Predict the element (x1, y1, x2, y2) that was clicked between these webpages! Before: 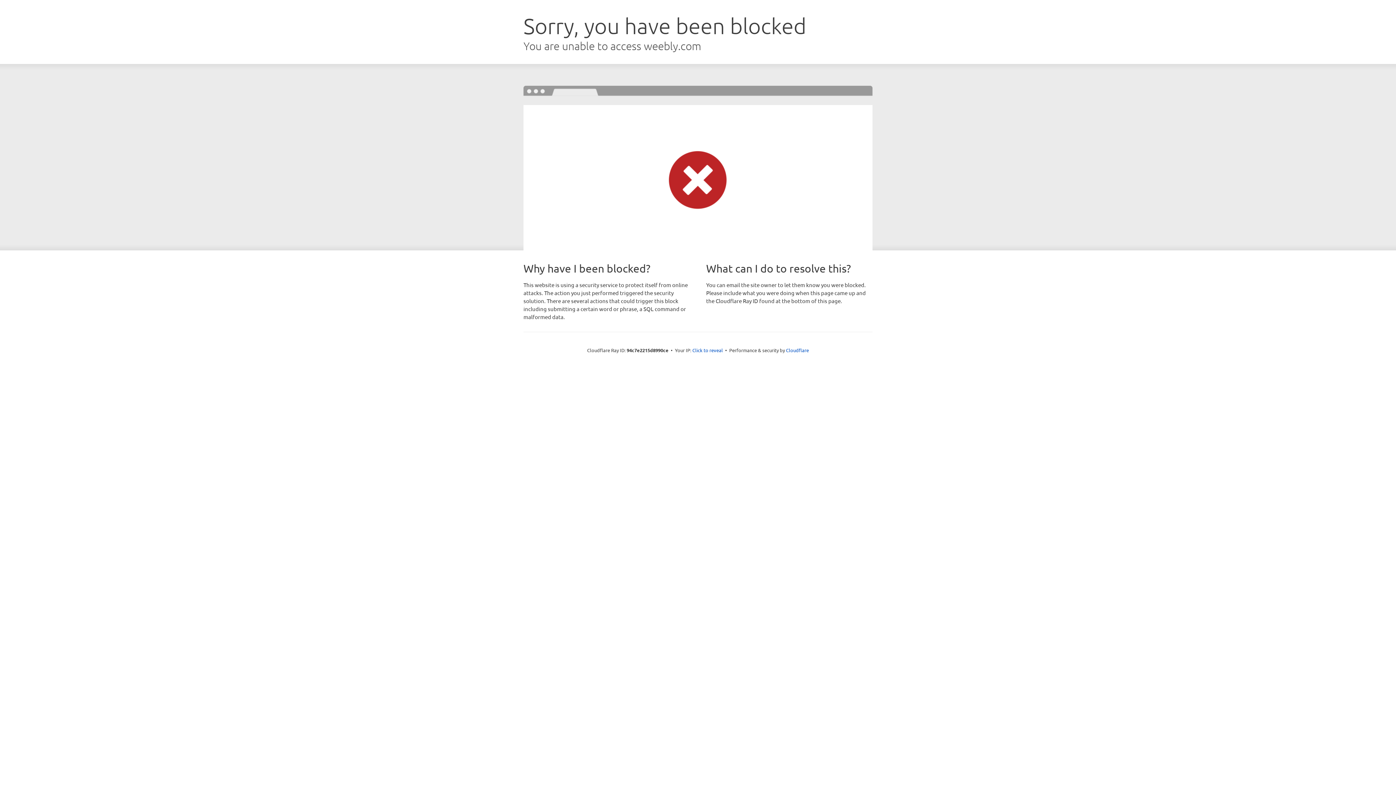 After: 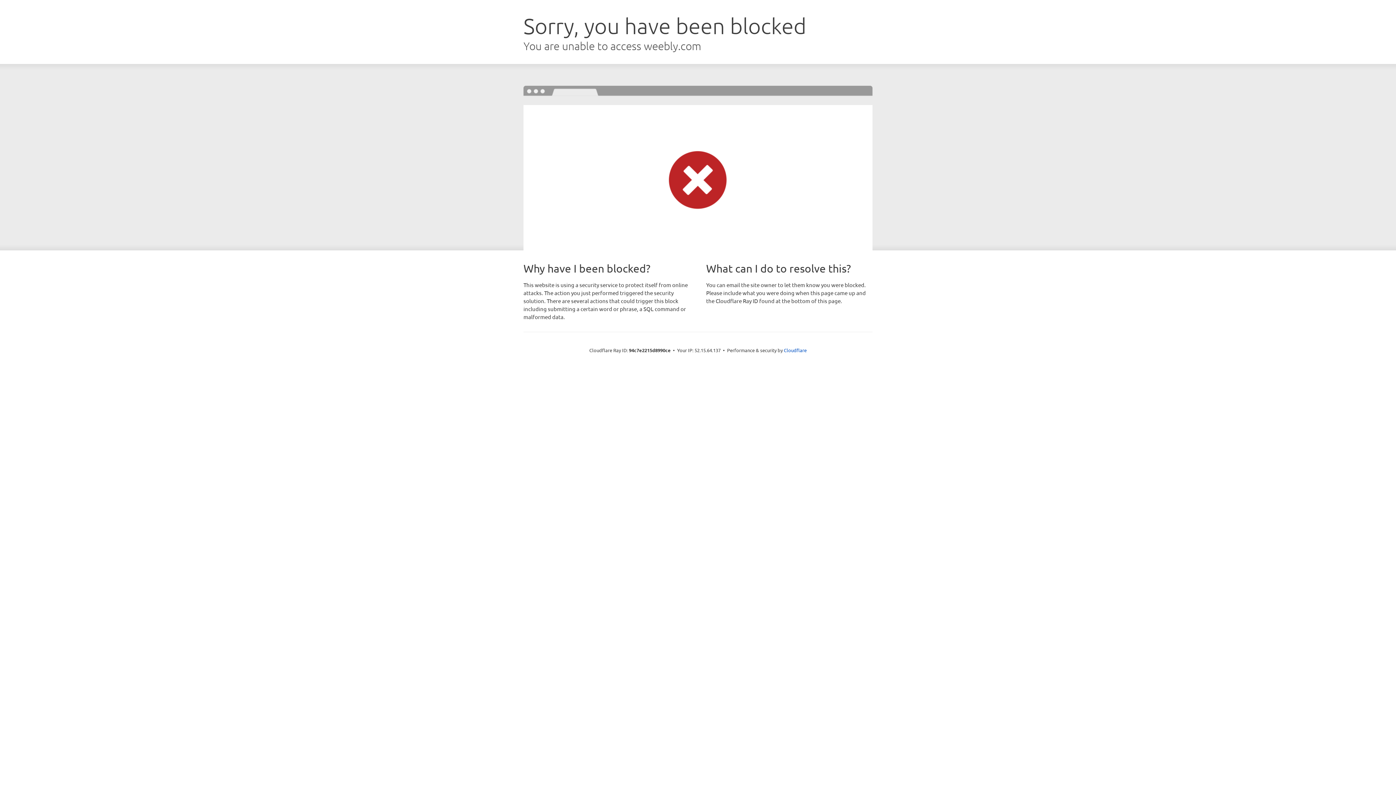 Action: label: Click to reveal bbox: (692, 346, 723, 353)